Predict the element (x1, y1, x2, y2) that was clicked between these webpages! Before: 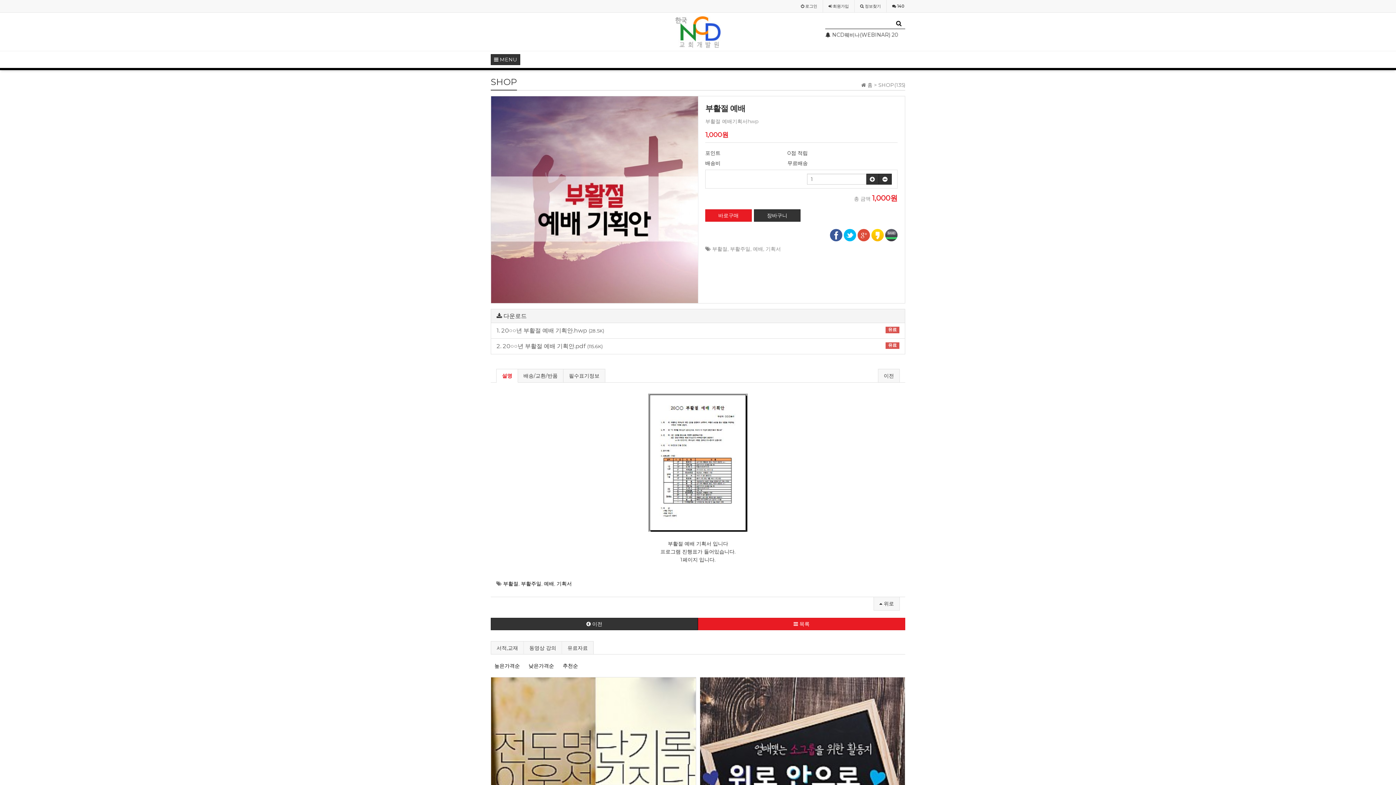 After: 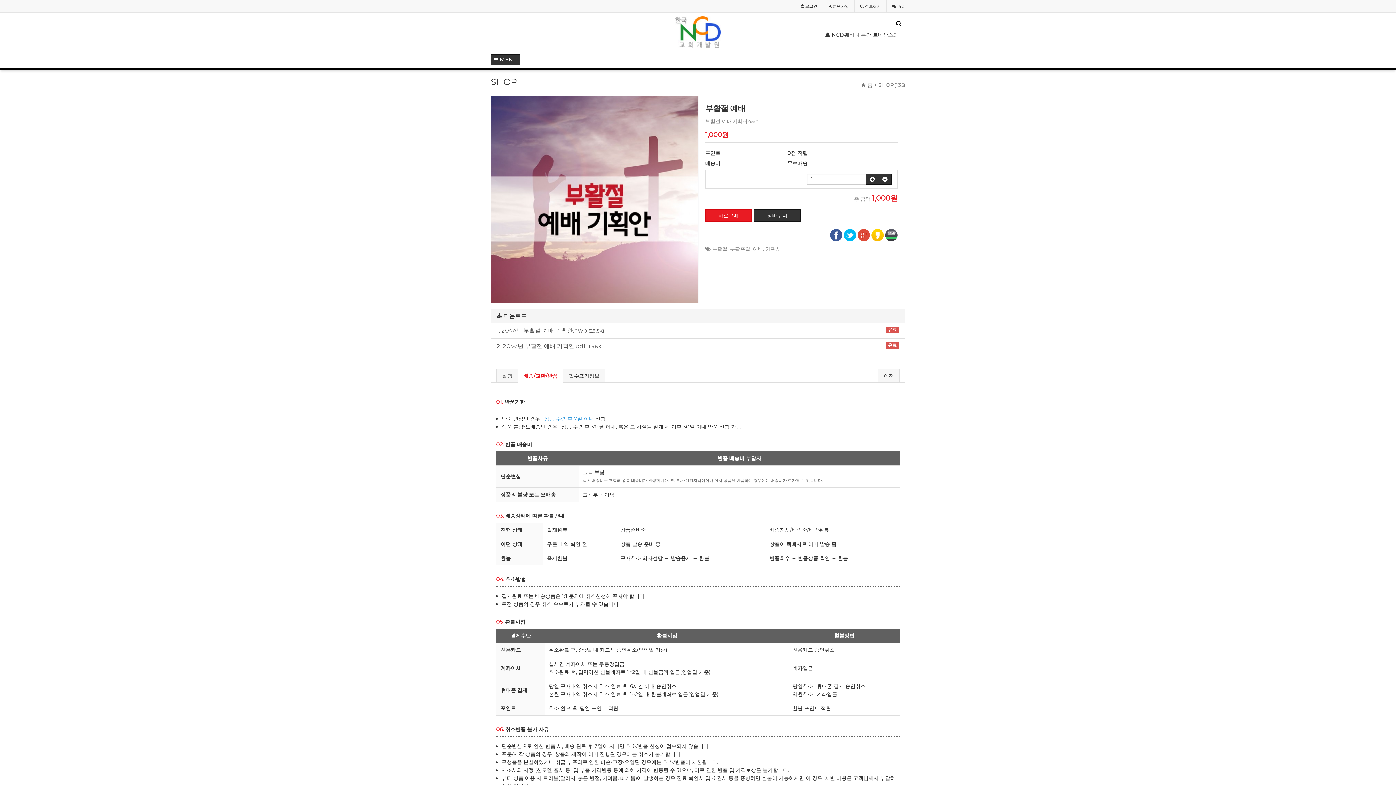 Action: bbox: (518, 369, 563, 382) label: 배송/교환/반품